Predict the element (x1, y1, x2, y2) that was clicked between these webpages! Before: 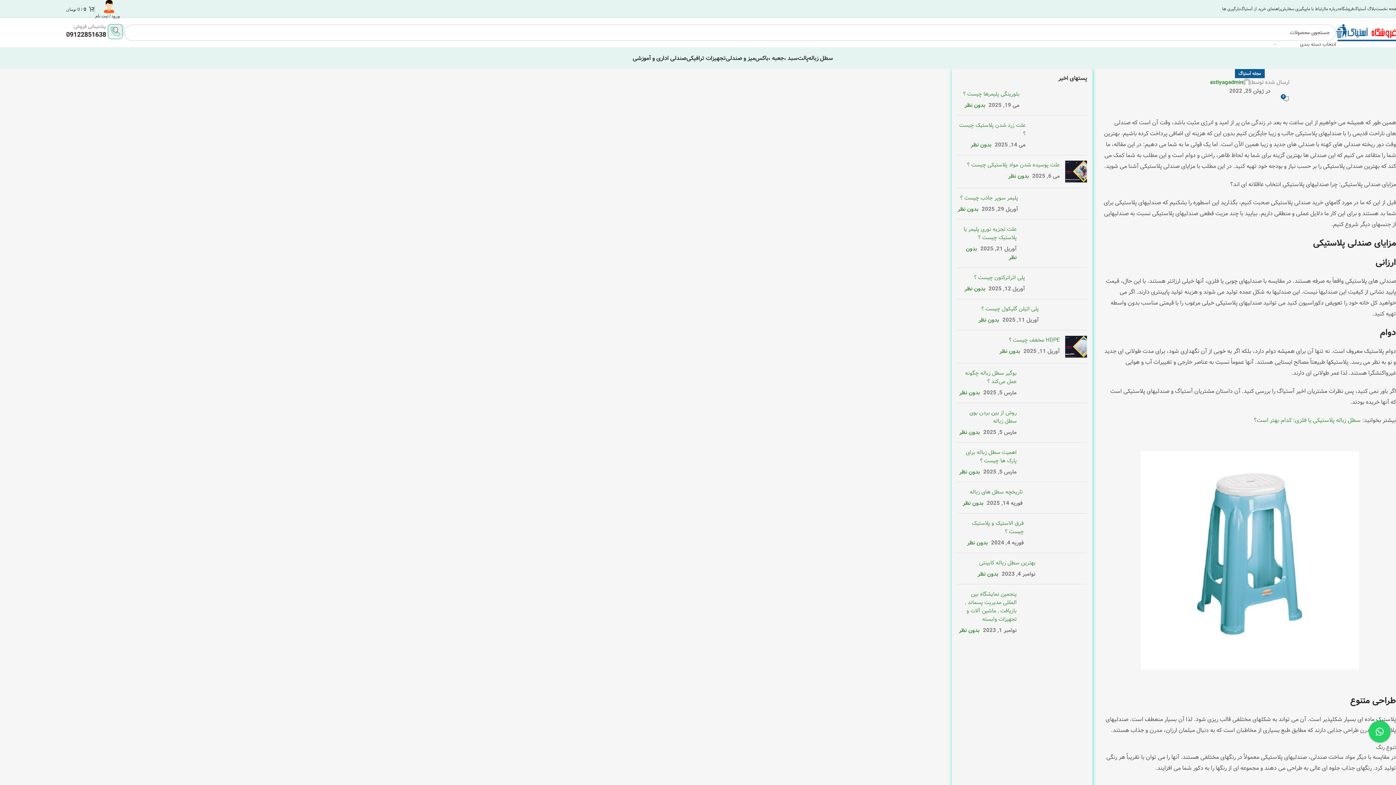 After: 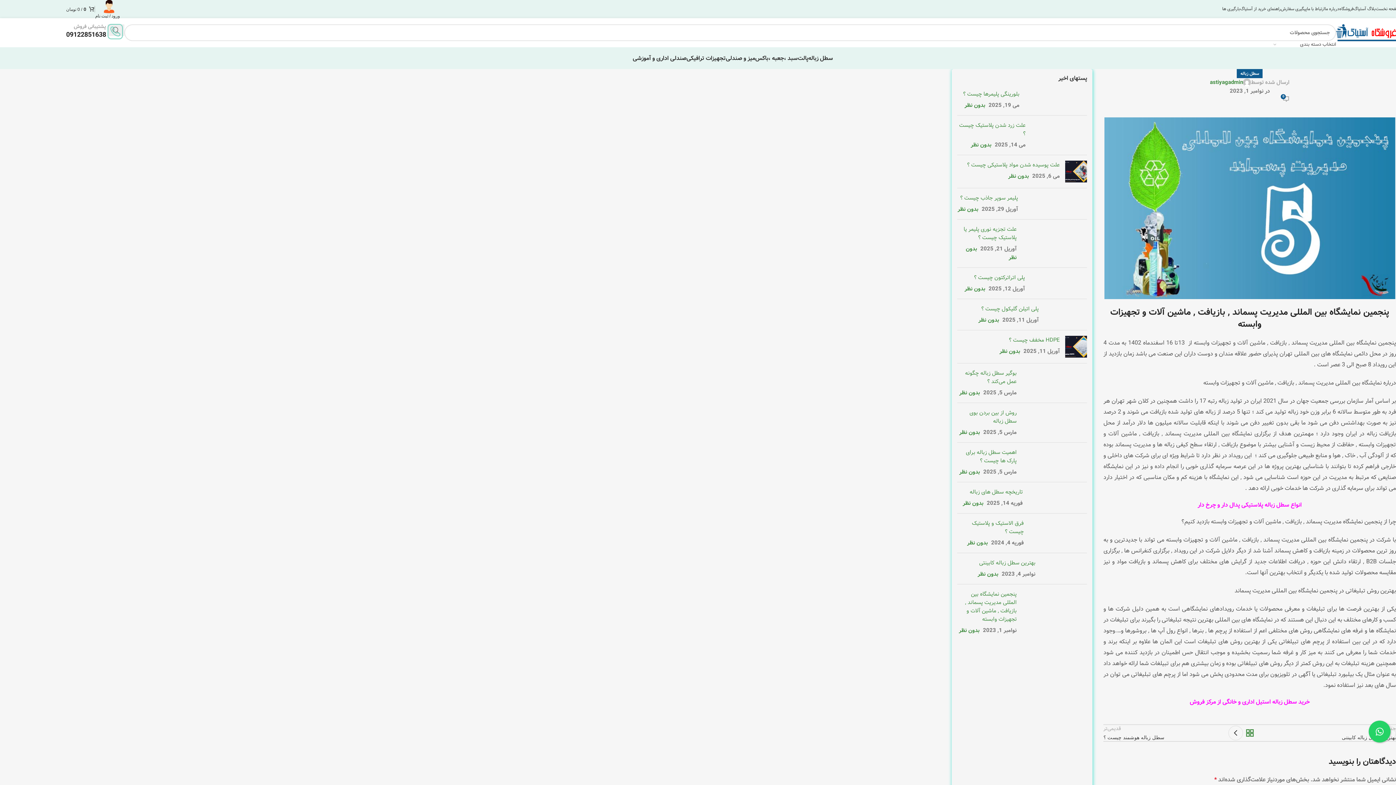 Action: bbox: (1022, 590, 1087, 635) label: Post thumbnail